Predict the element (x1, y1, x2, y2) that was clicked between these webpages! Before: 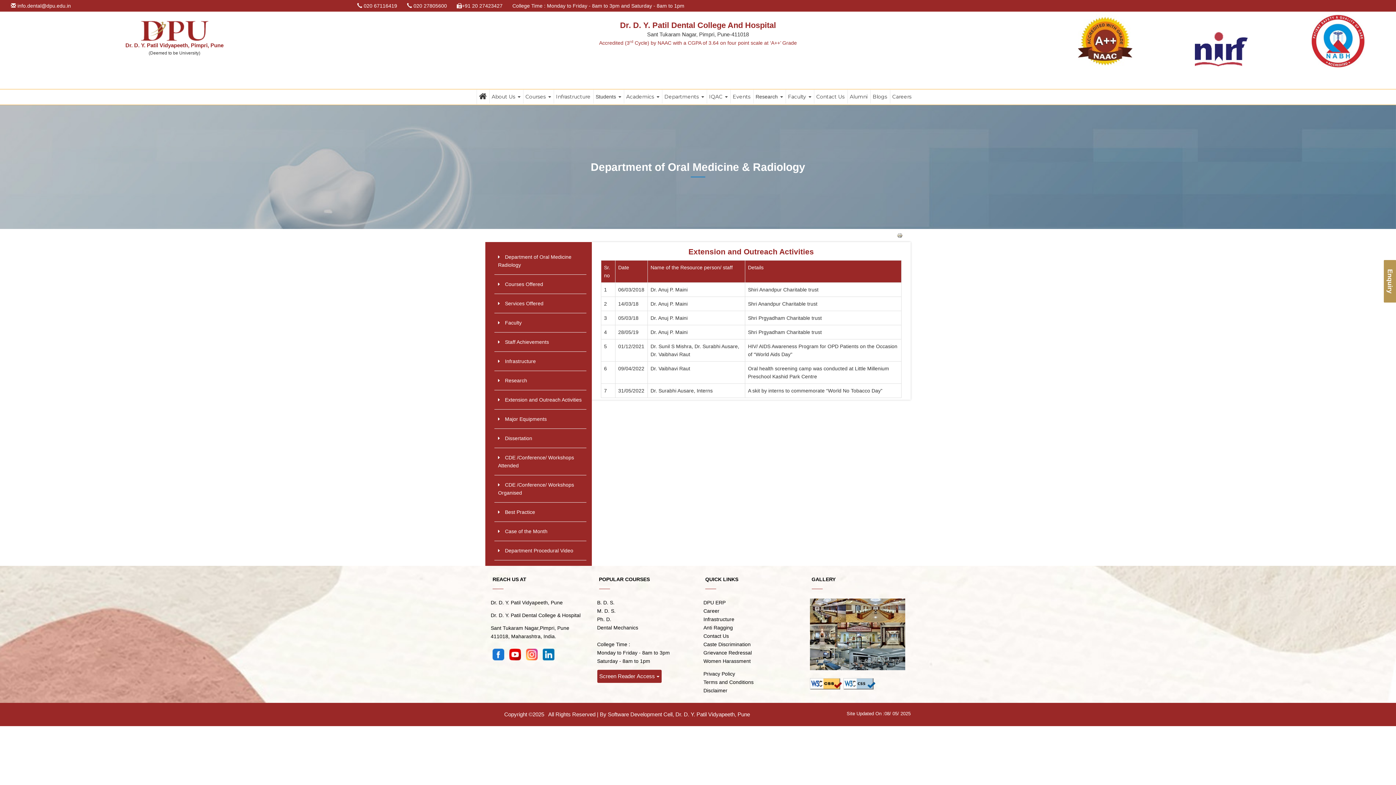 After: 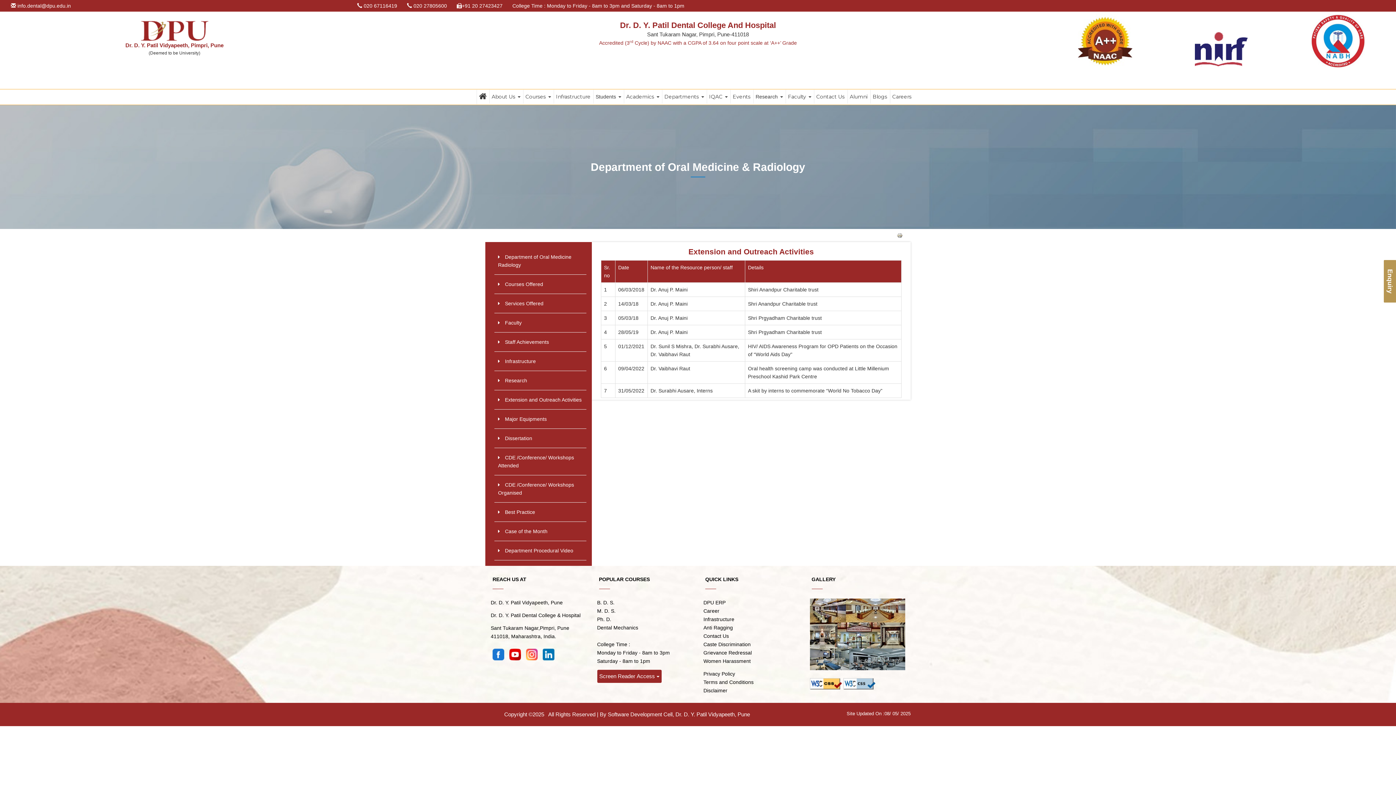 Action: label: Career bbox: (703, 608, 719, 614)